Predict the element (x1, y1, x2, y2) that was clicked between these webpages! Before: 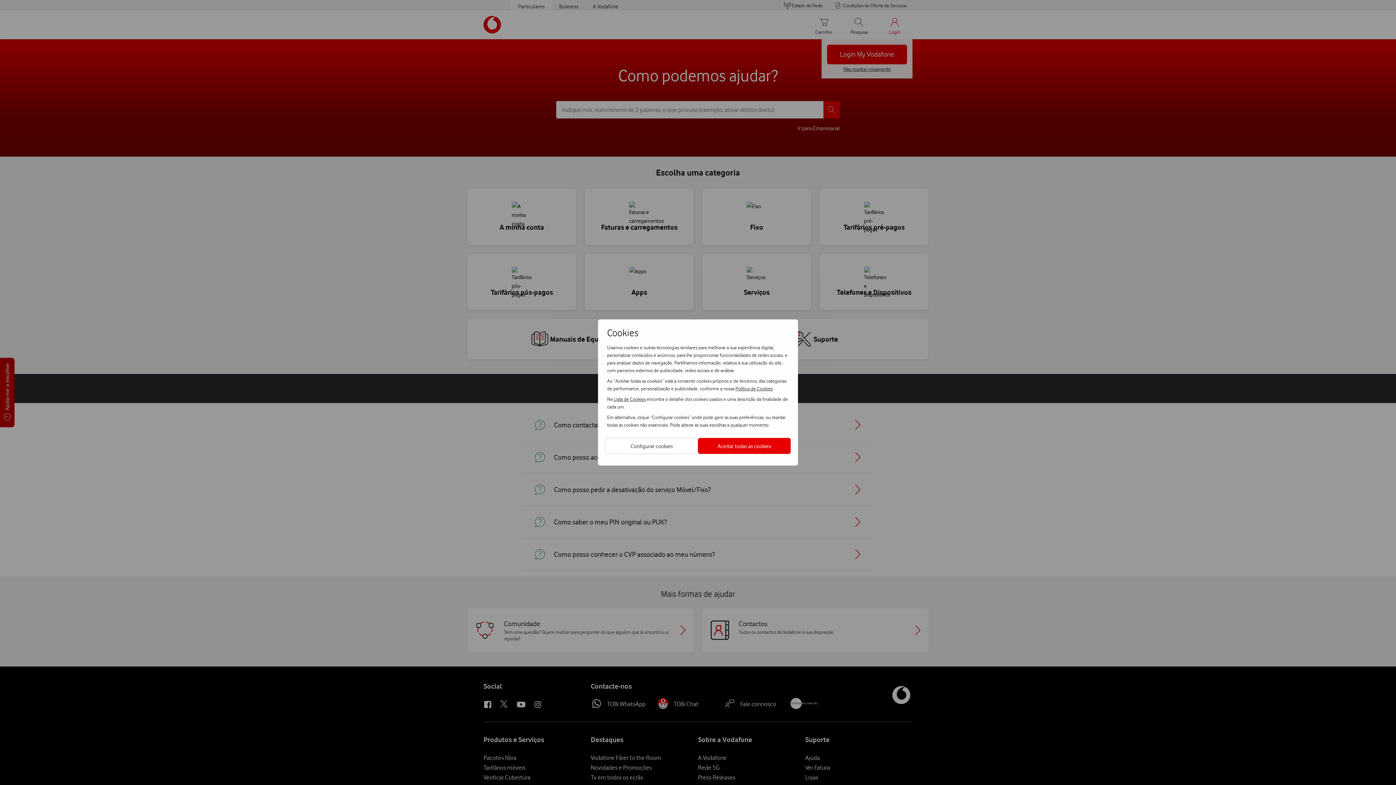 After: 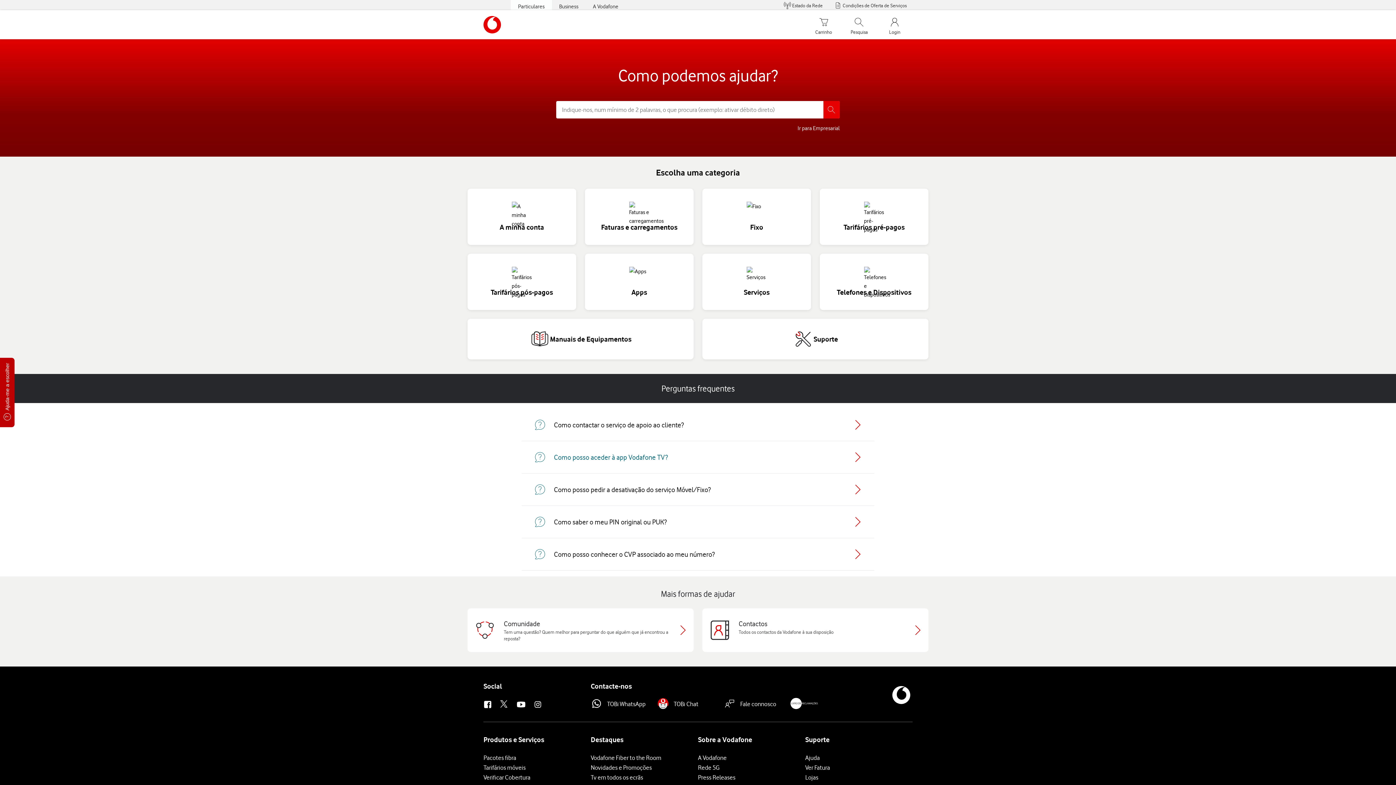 Action: bbox: (698, 438, 790, 454) label: Aceitar todas as cookies